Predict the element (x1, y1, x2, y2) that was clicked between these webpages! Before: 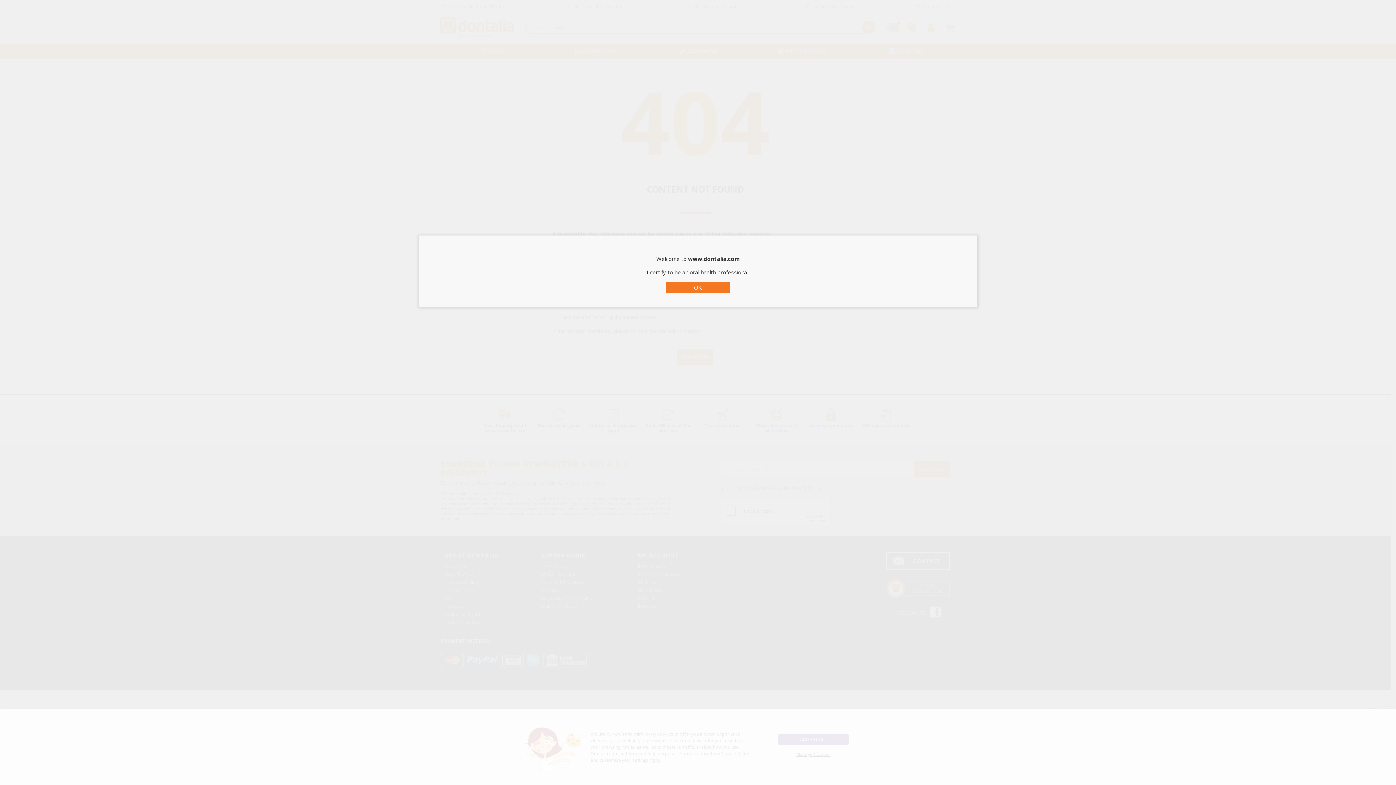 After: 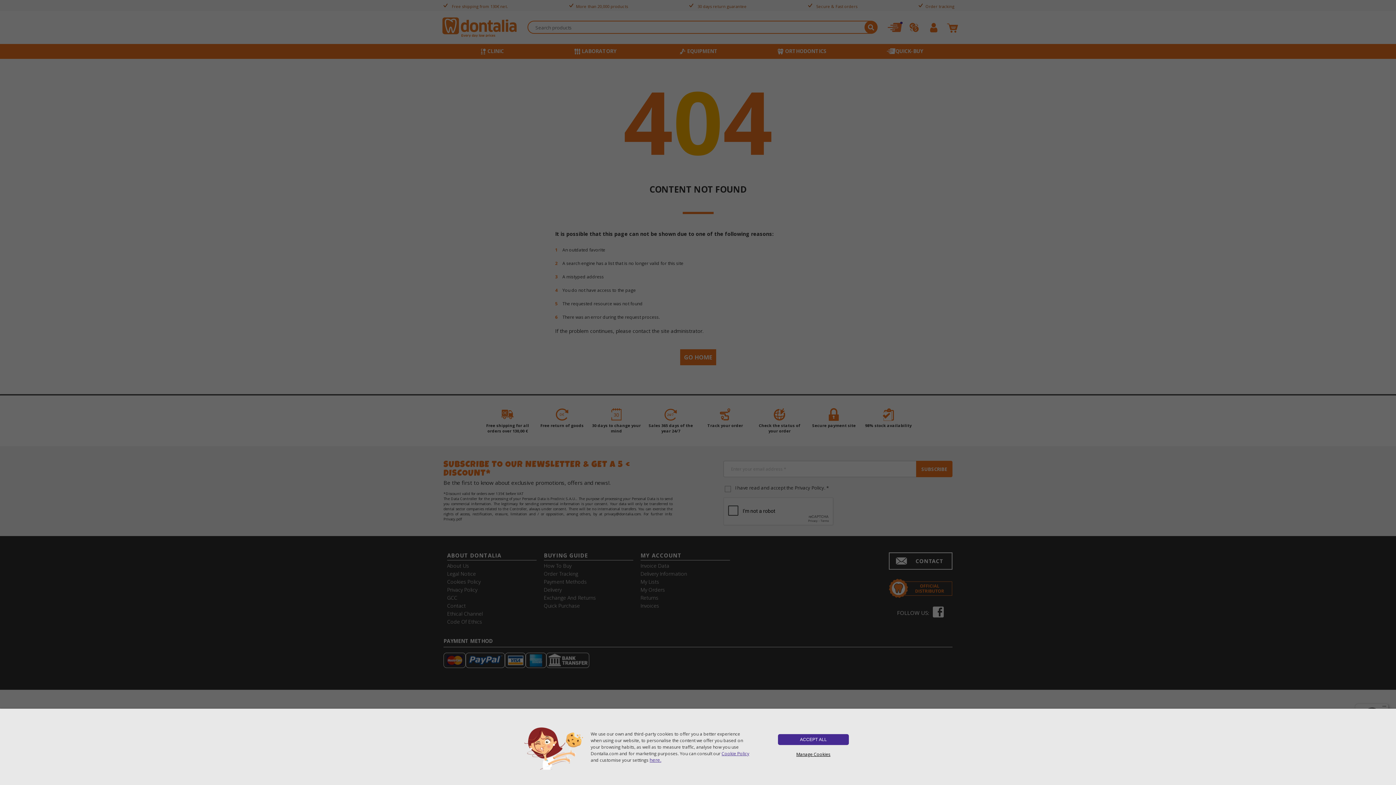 Action: label: OK bbox: (666, 282, 730, 293)